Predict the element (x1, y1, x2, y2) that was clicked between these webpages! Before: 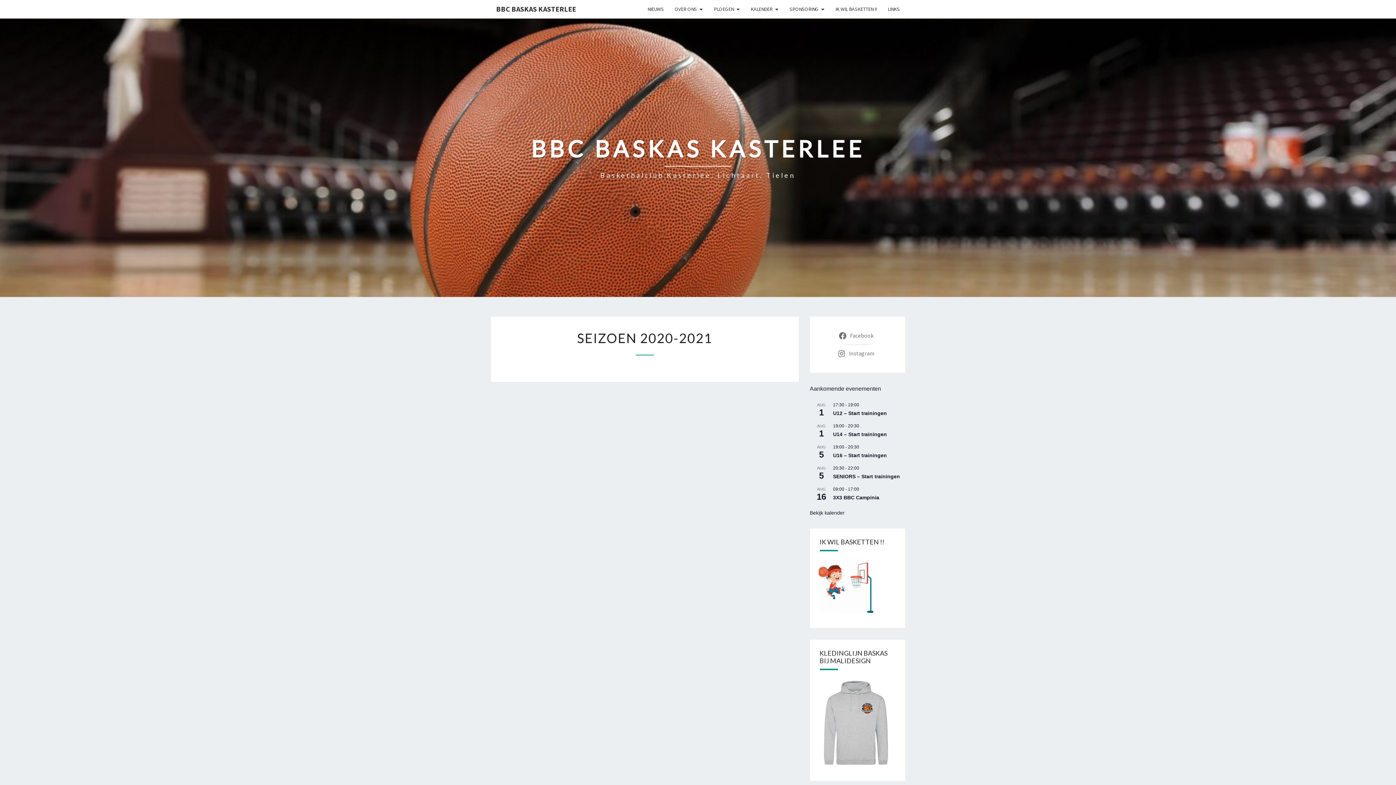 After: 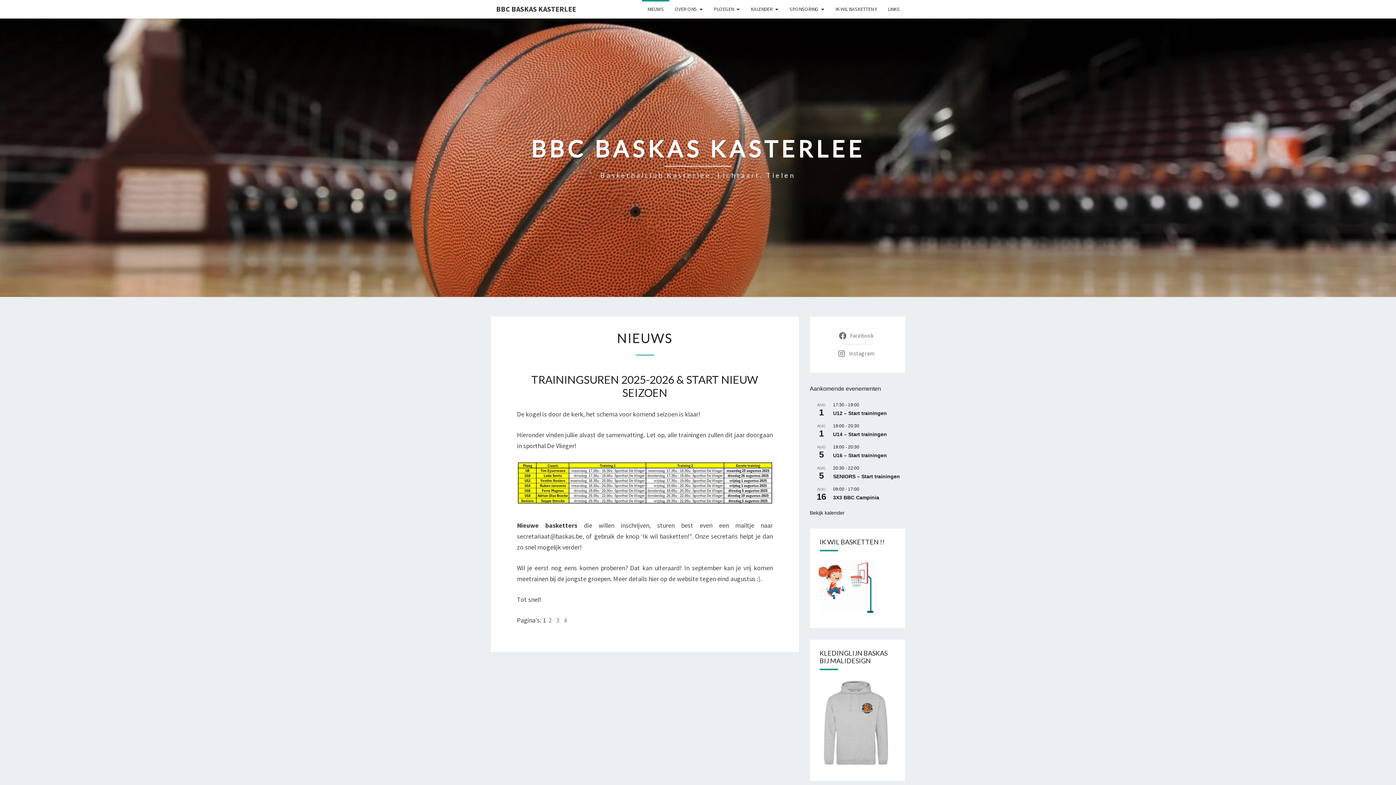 Action: label: BBC BASKAS KASTERLEE bbox: (490, 0, 581, 18)